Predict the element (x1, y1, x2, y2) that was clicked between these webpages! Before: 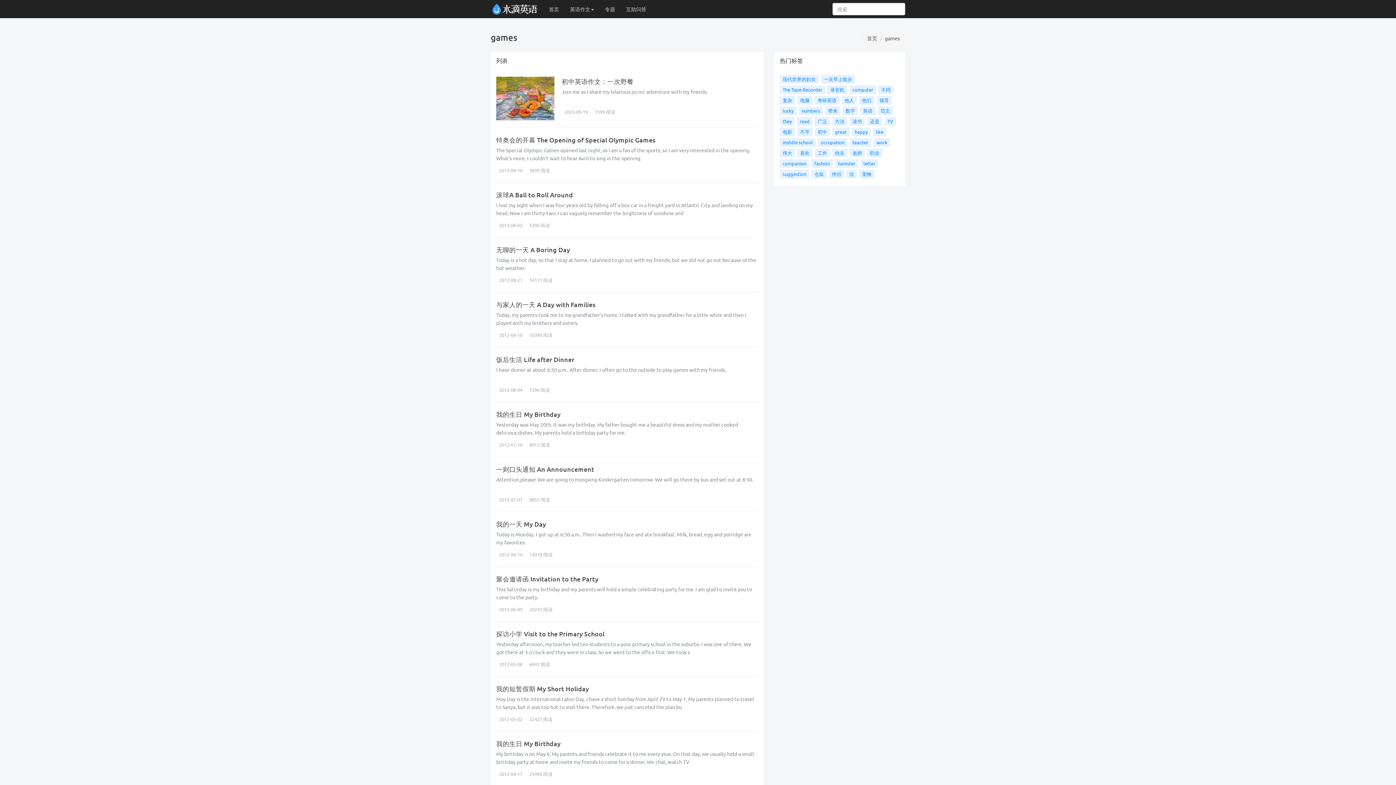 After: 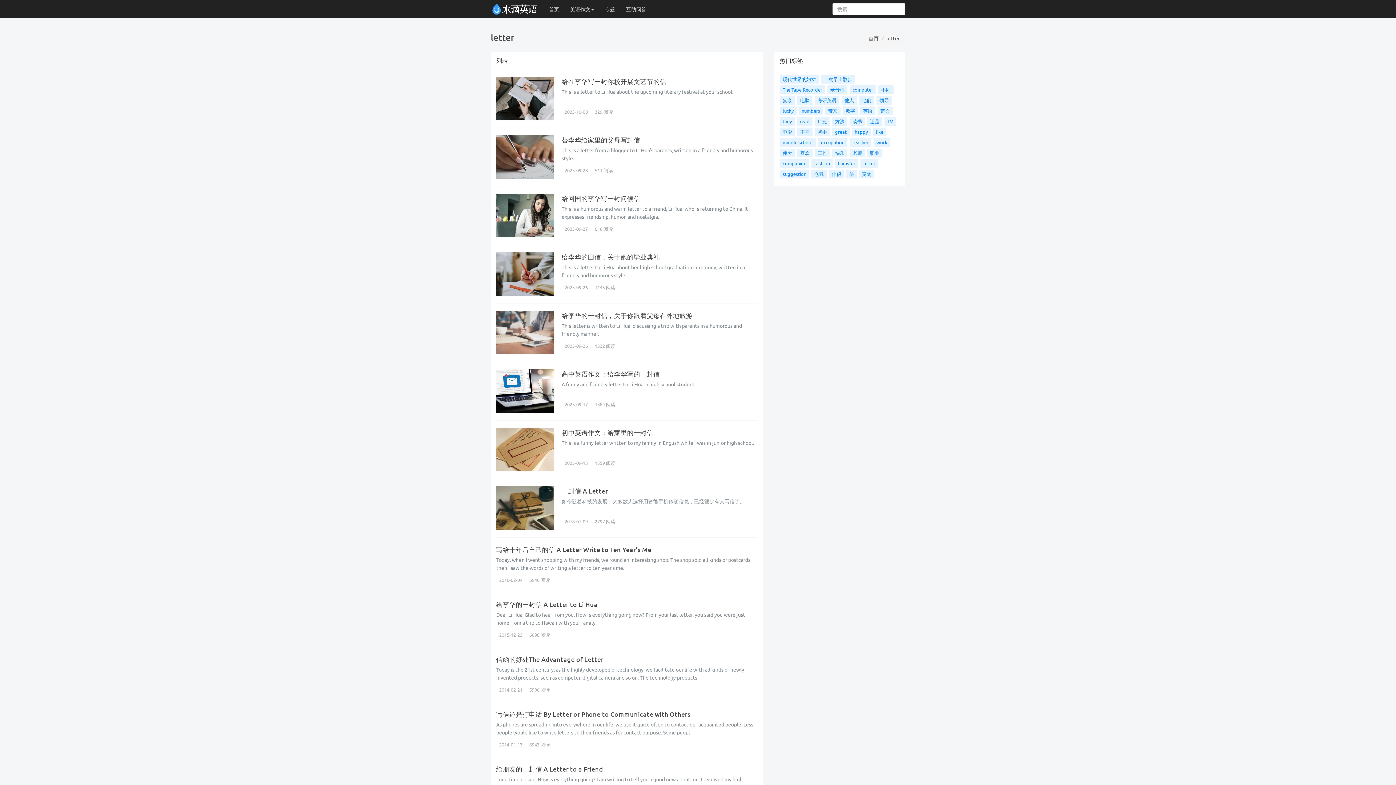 Action: label: letter bbox: (860, 159, 878, 168)